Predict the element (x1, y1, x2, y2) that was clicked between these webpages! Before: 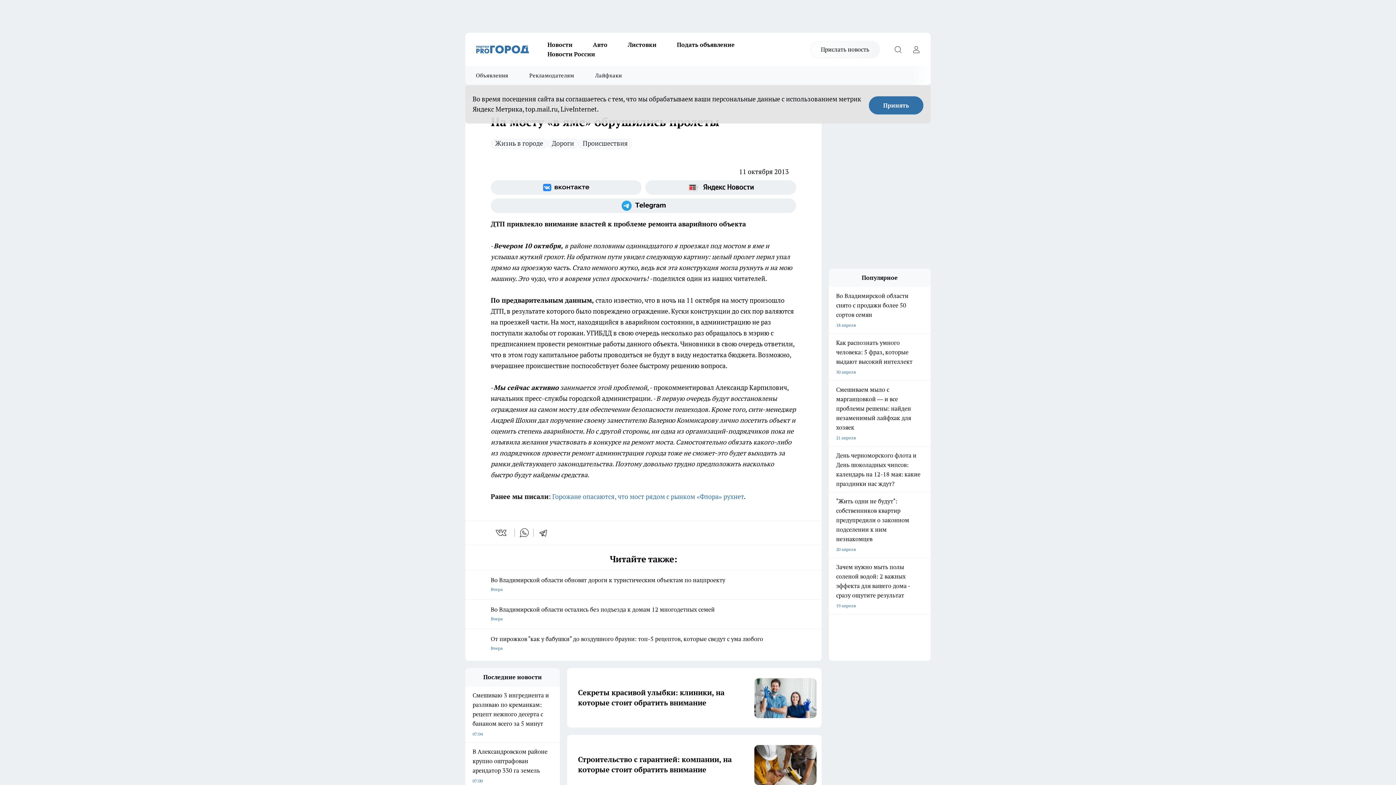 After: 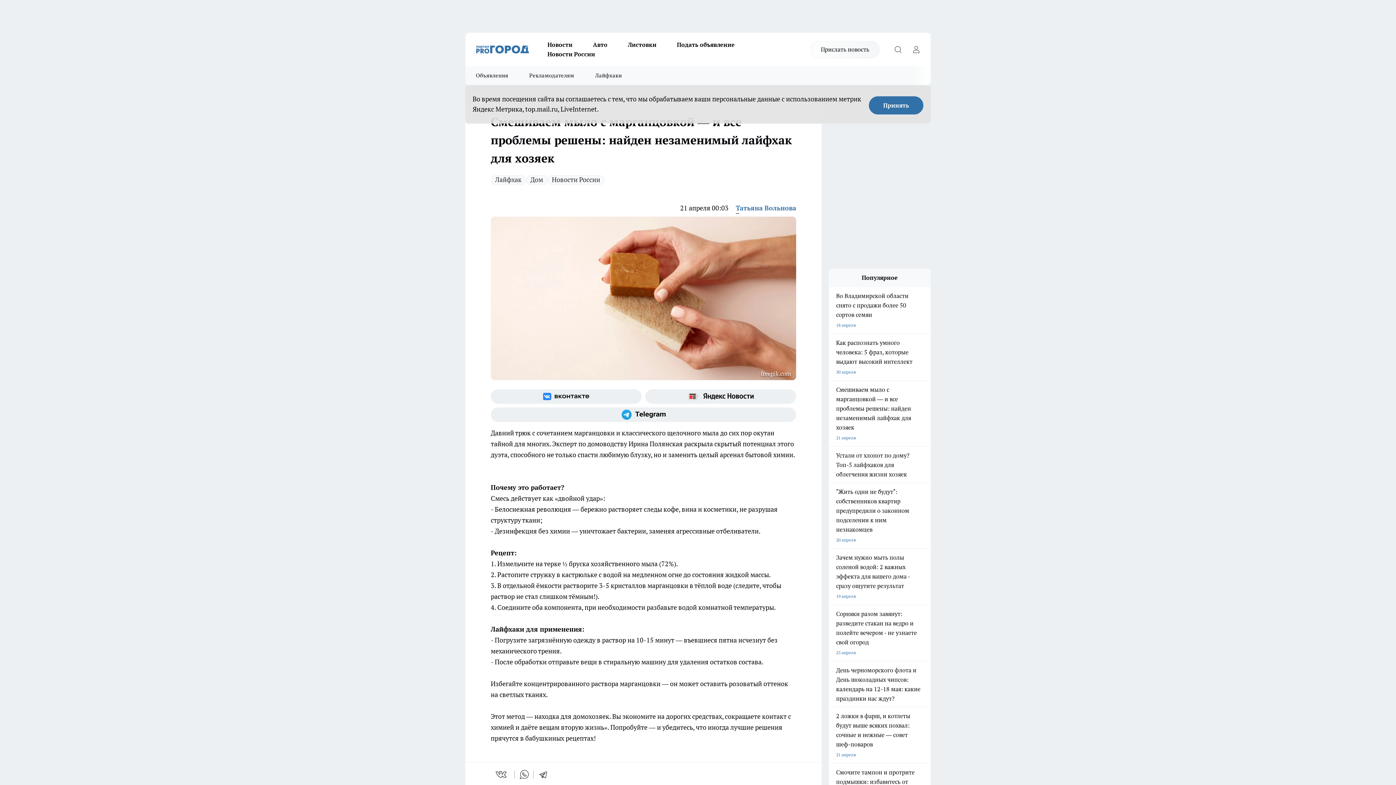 Action: label: Смешиваем мыло с марганцовкой — и все проблемы решены: найден незаменимый лайфхак для хозяек
21 апреля bbox: (829, 385, 930, 442)